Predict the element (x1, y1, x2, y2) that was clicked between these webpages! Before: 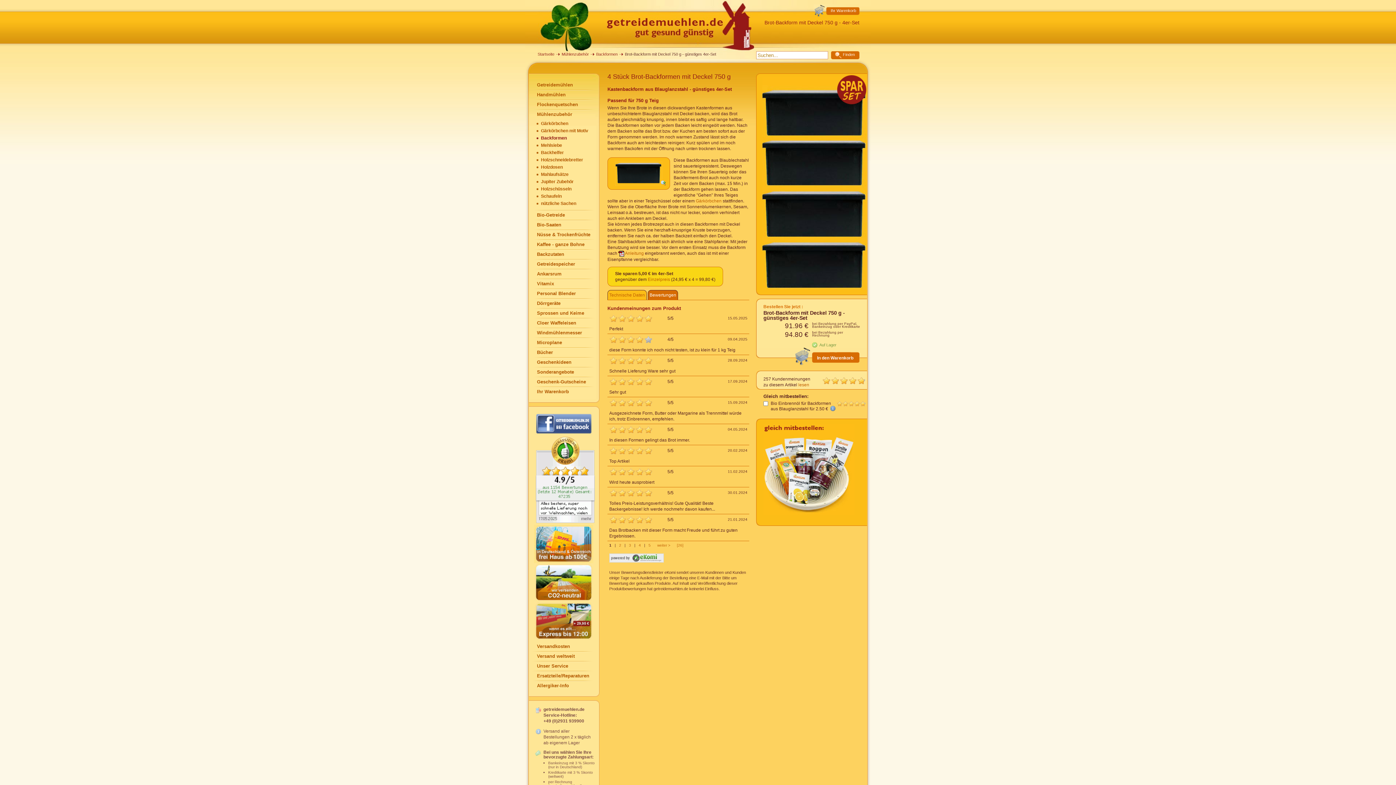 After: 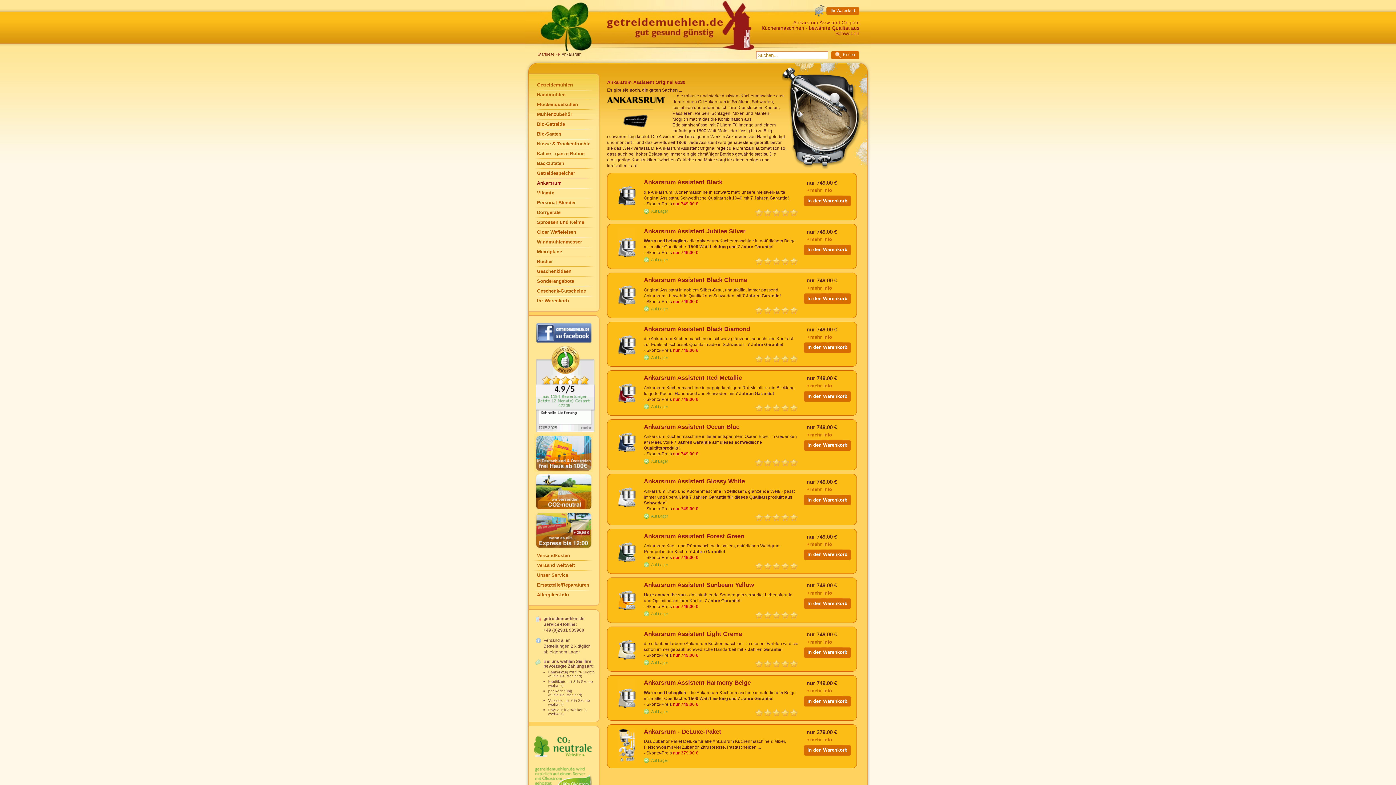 Action: label: Ankarsrum bbox: (529, 269, 599, 279)